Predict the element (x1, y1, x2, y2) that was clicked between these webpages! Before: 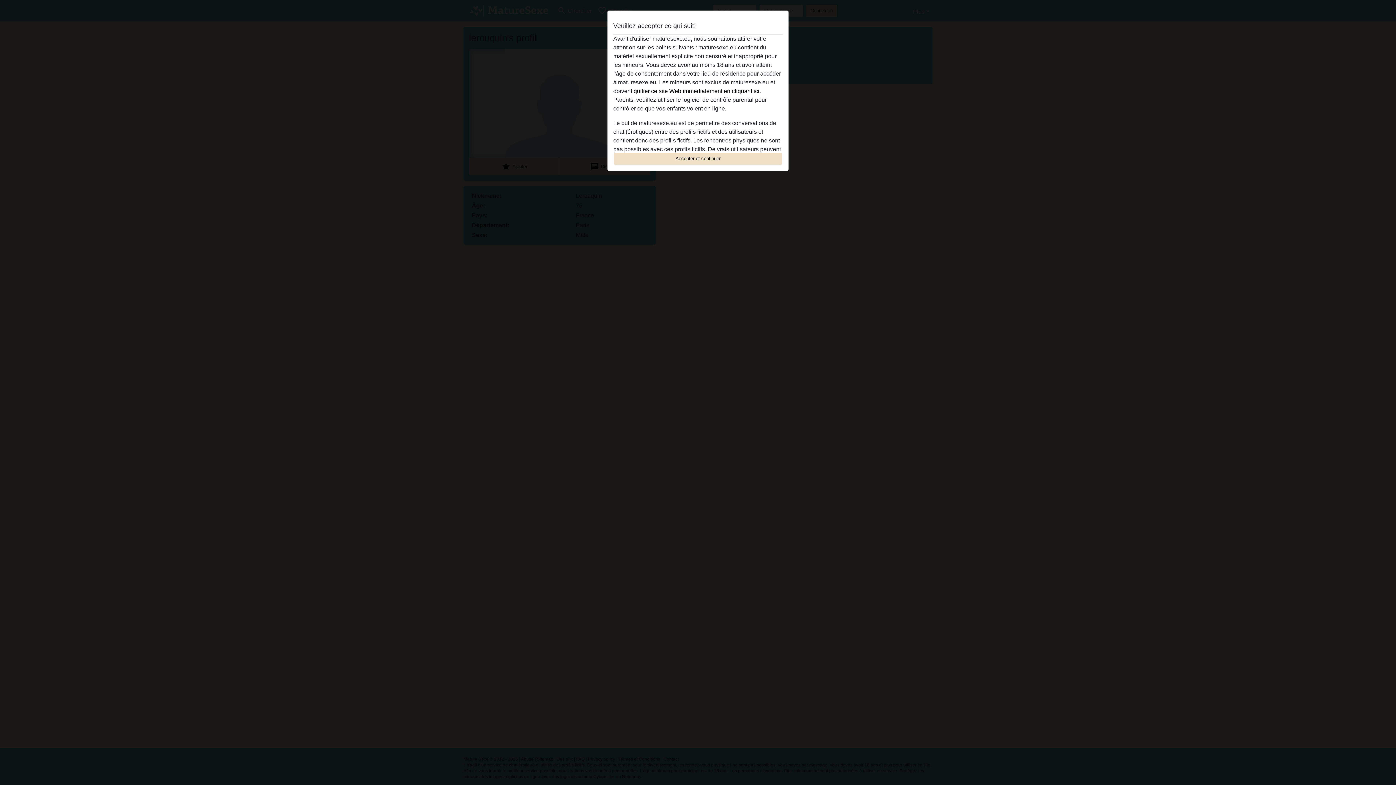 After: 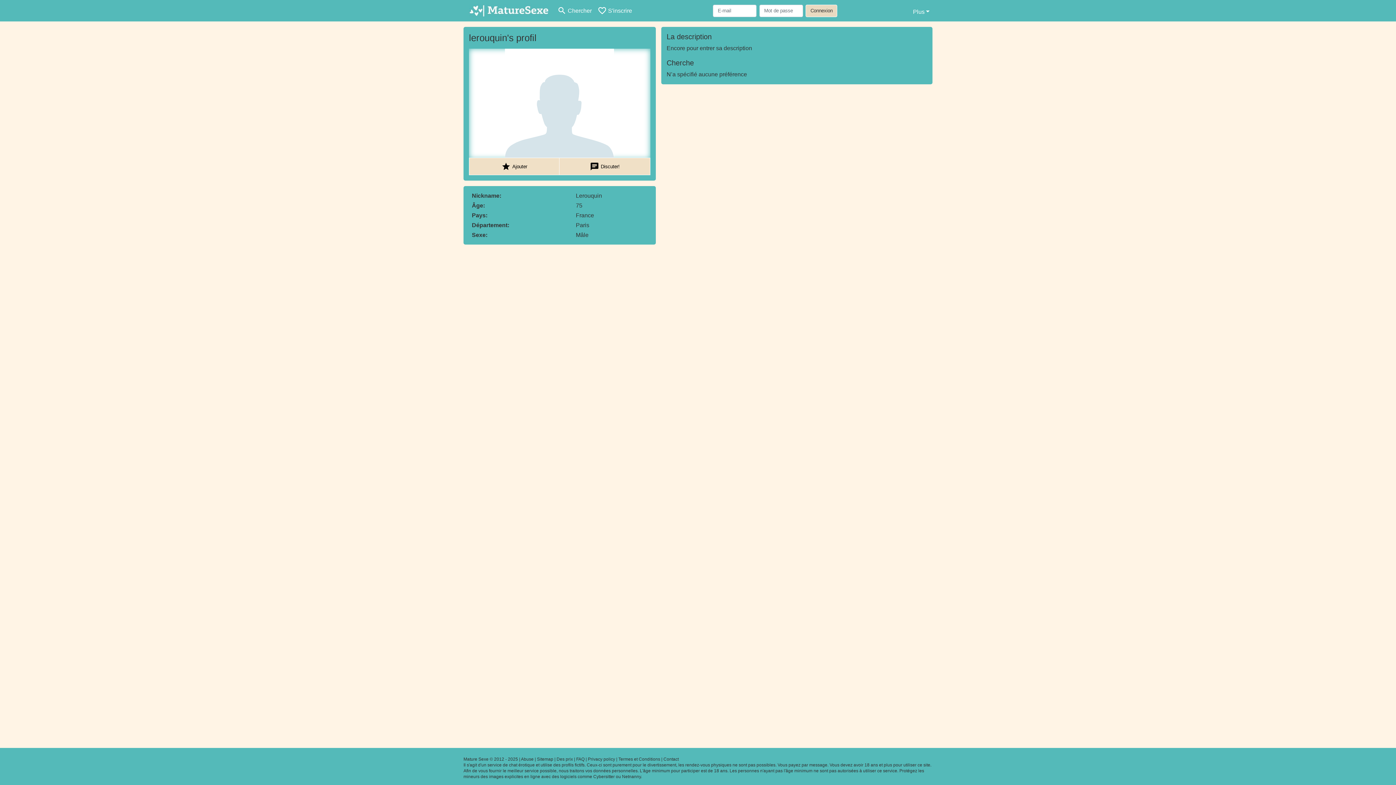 Action: bbox: (613, 152, 782, 165) label: Accepter et continuer